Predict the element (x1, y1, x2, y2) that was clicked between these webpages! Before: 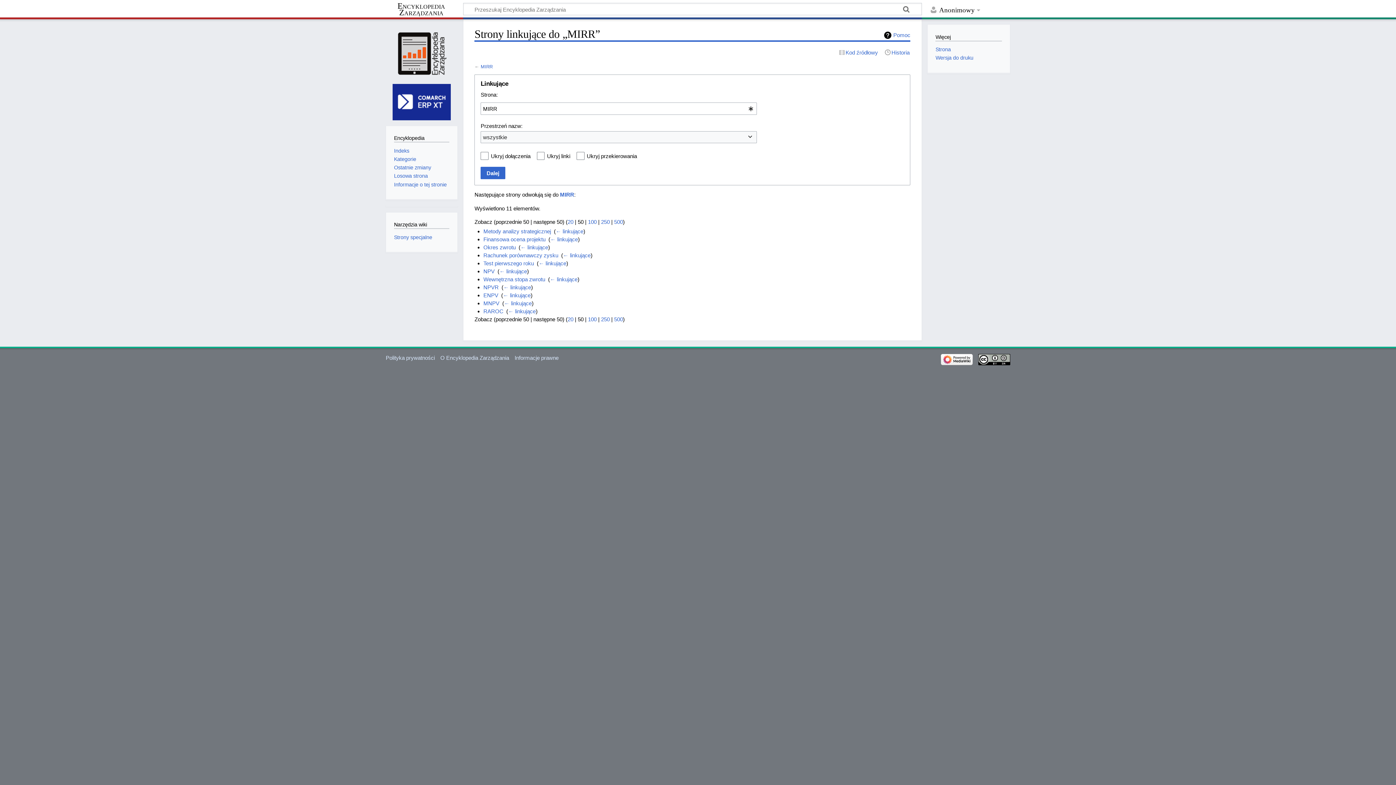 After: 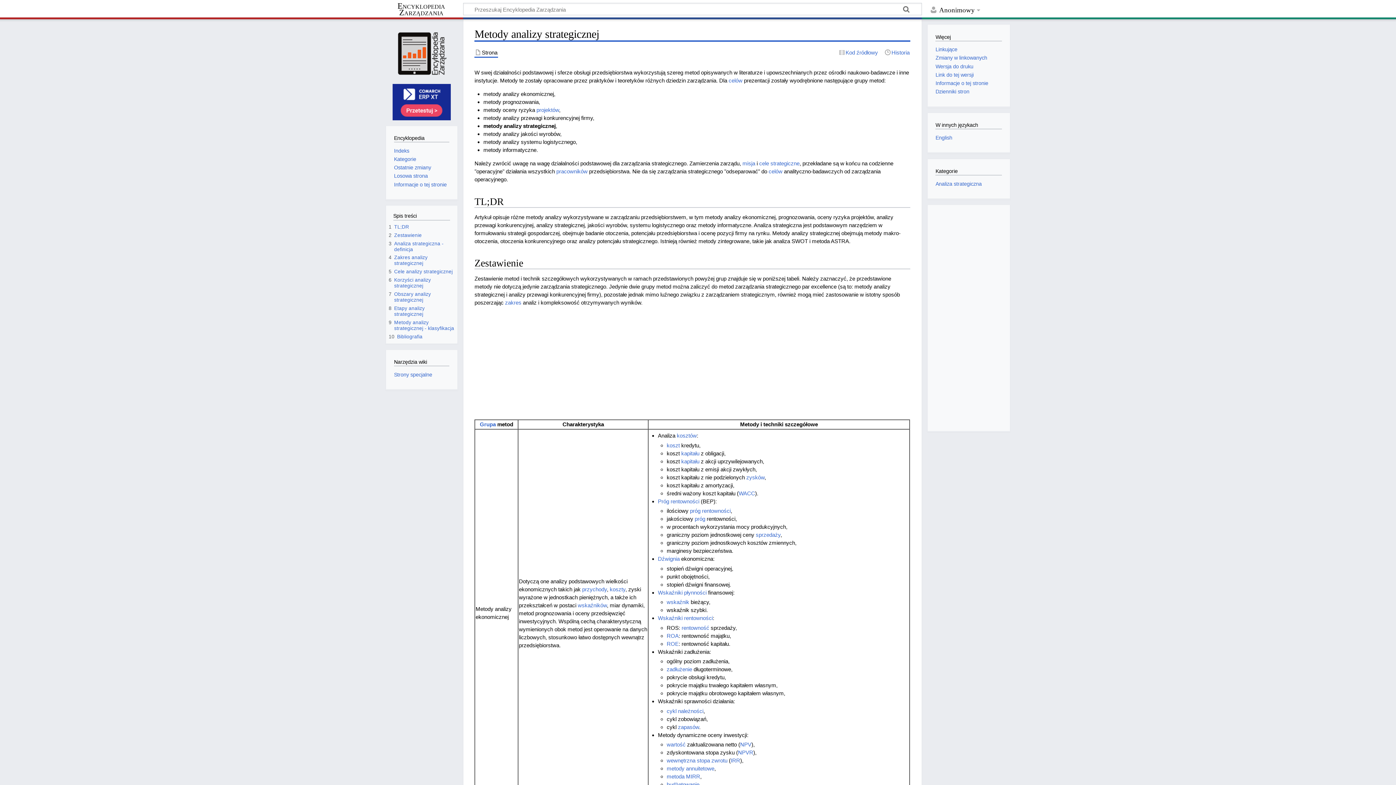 Action: bbox: (483, 228, 551, 234) label: Metody analizy strategicznej